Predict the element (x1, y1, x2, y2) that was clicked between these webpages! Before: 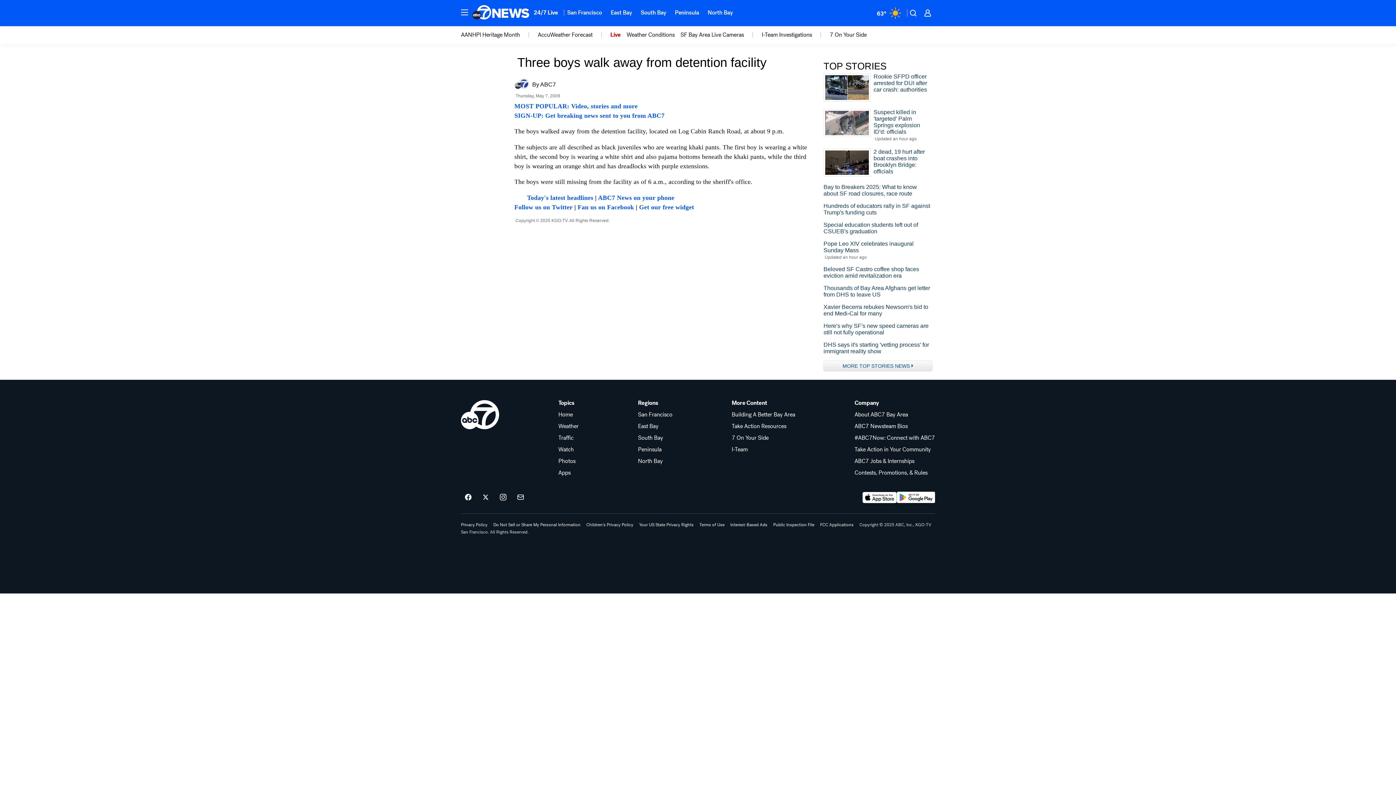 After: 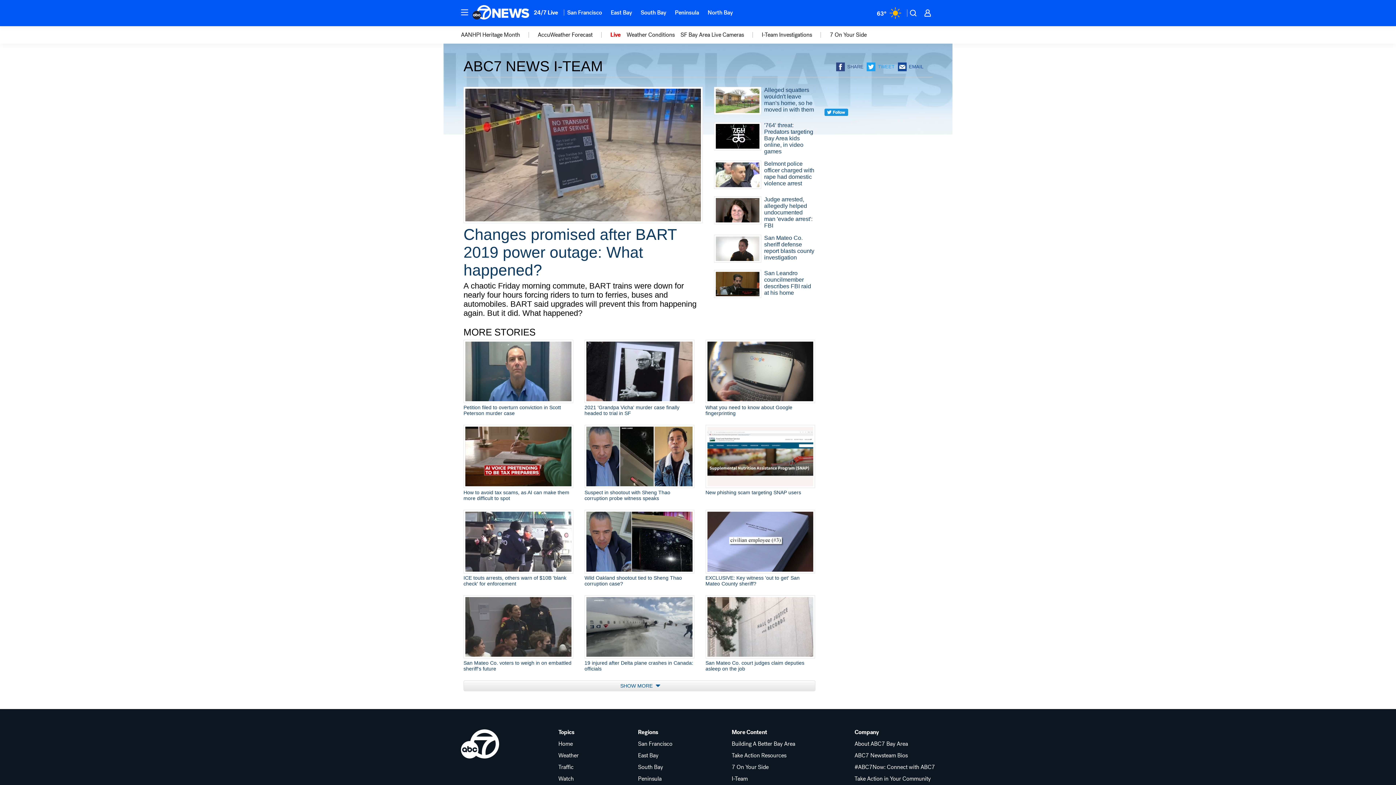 Action: label: kgo-subnavigation-menu-item-15767153 bbox: (761, 31, 812, 38)